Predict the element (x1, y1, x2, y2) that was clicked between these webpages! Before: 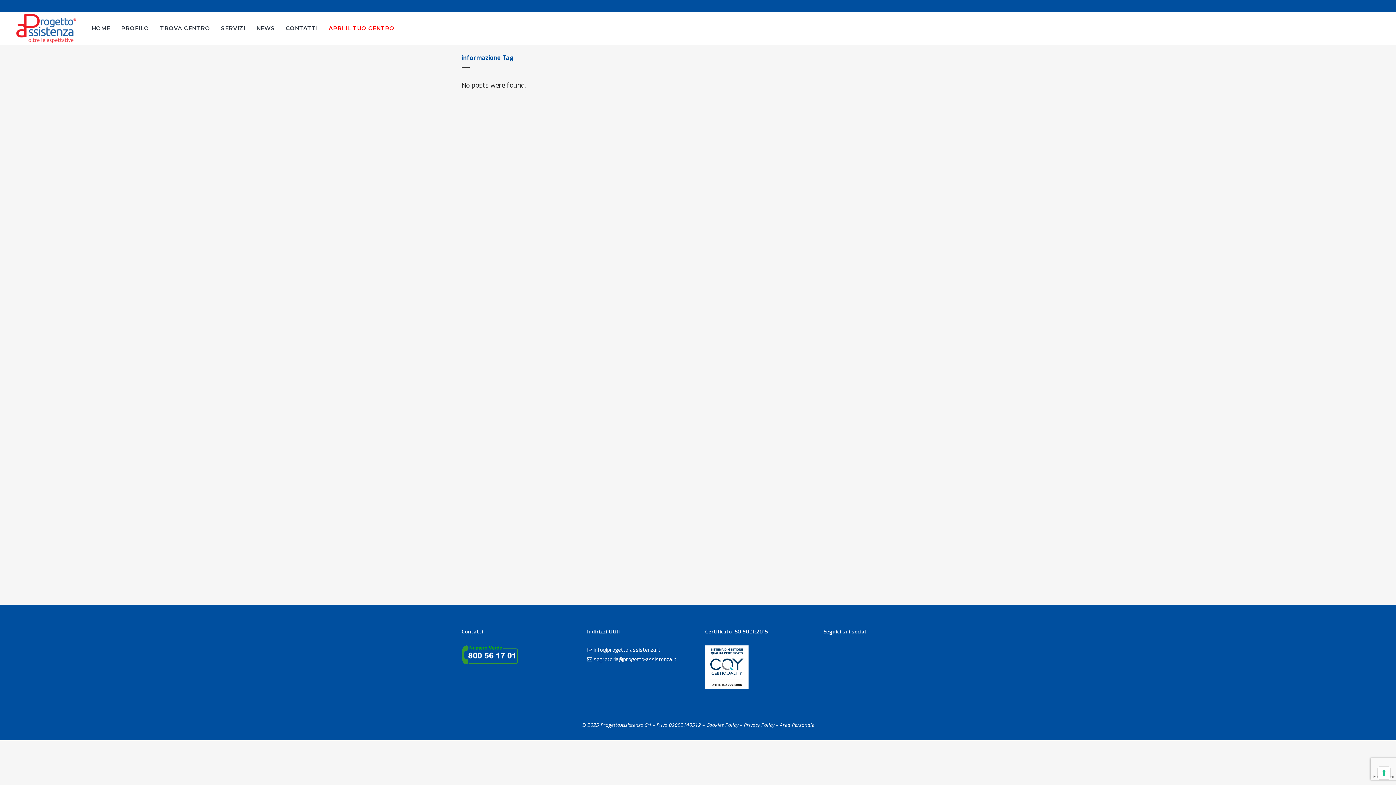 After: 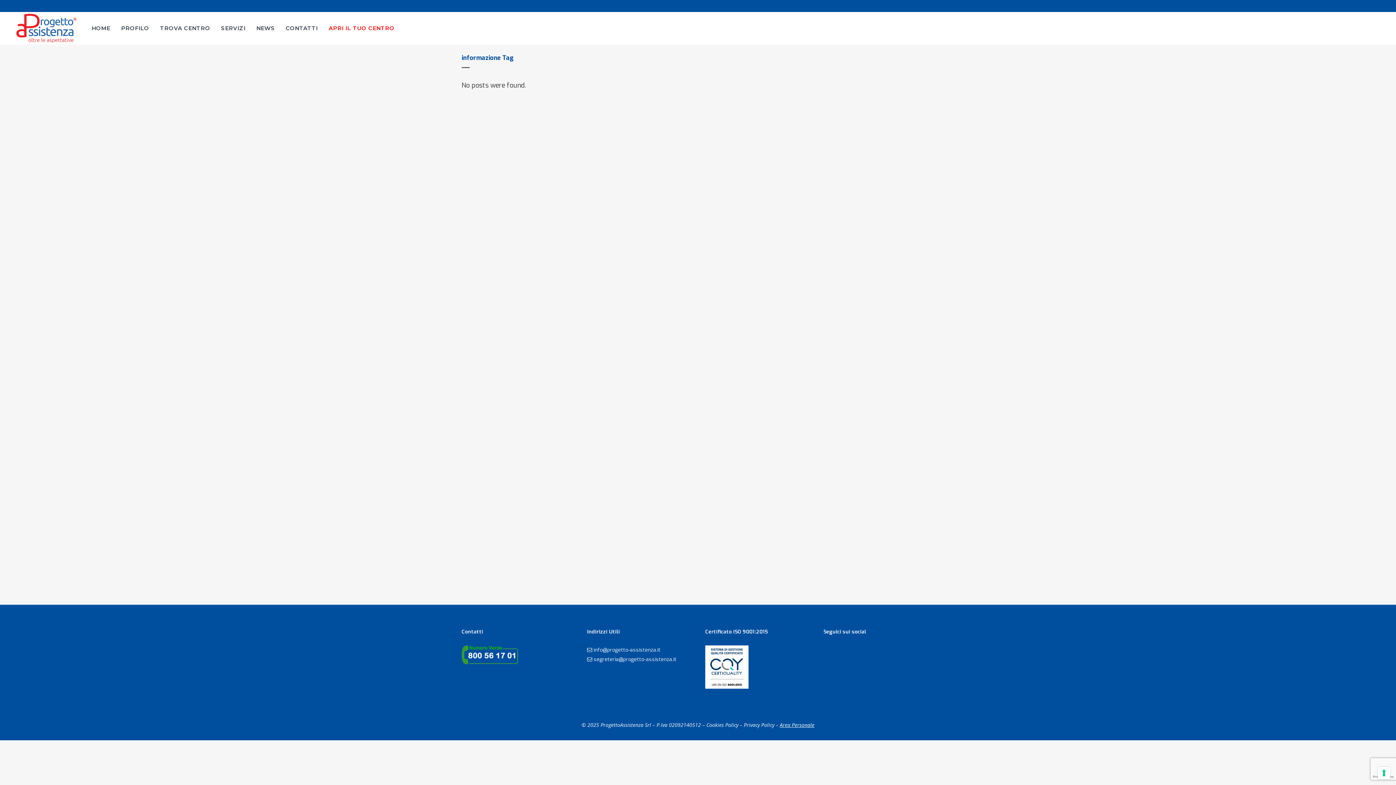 Action: label: Area Personale bbox: (780, 721, 814, 728)